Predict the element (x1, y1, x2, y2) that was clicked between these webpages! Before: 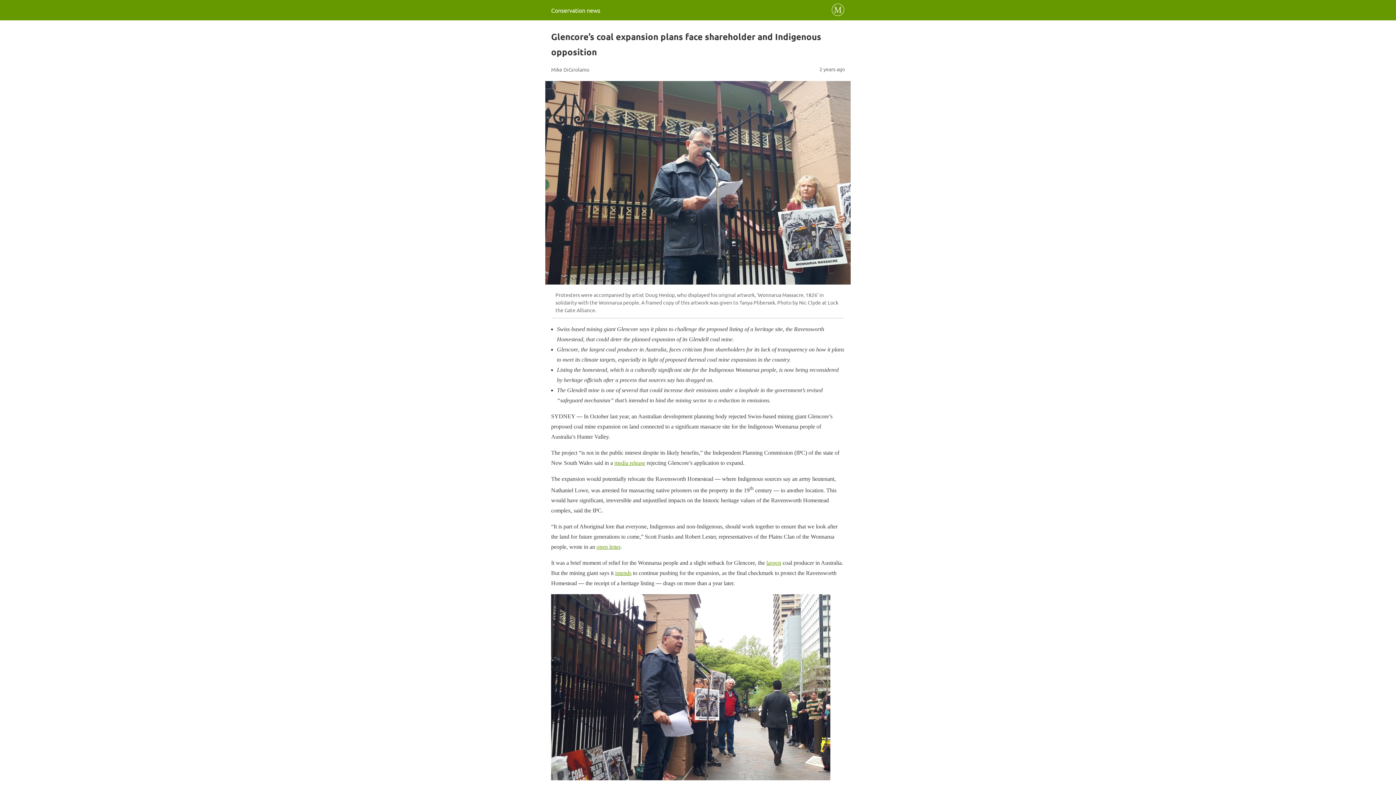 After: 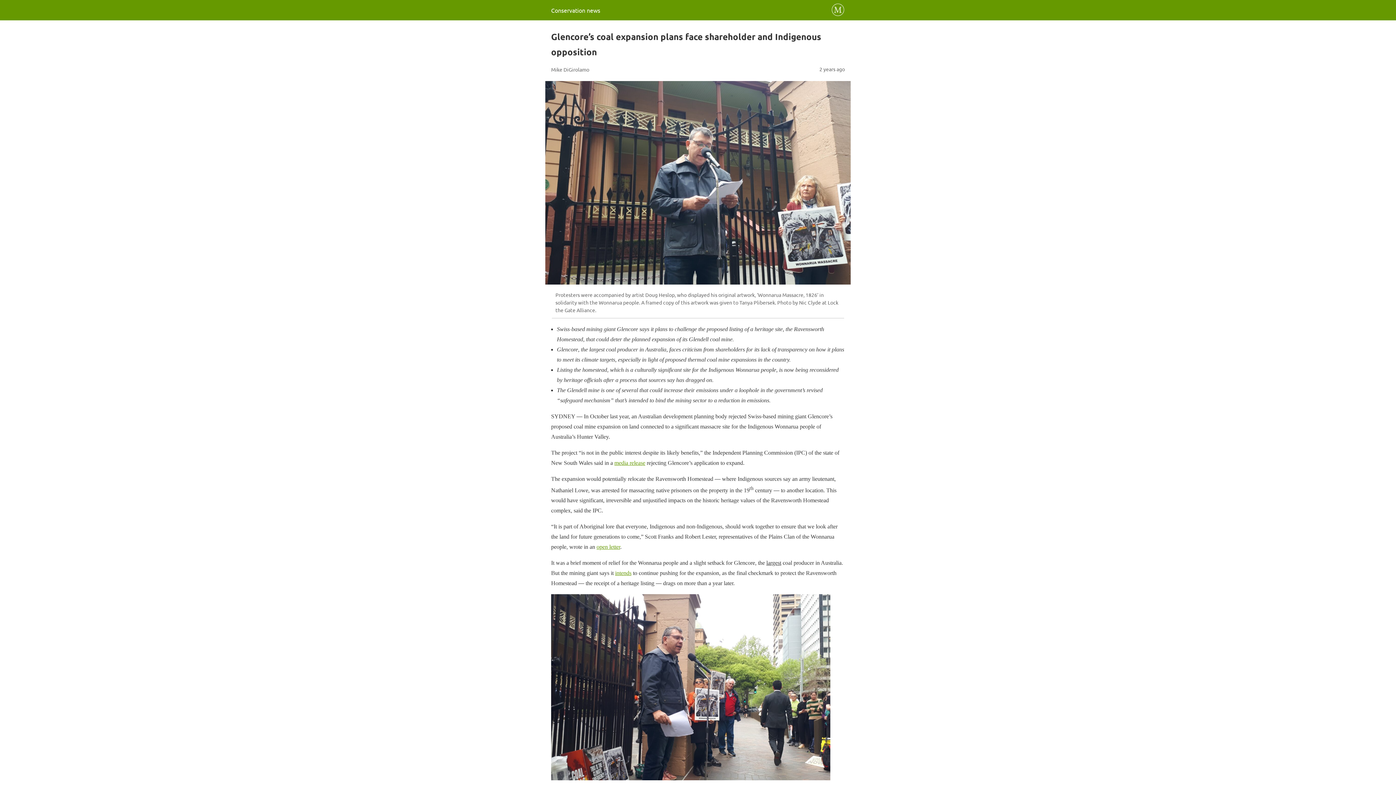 Action: label: largest bbox: (766, 559, 781, 566)